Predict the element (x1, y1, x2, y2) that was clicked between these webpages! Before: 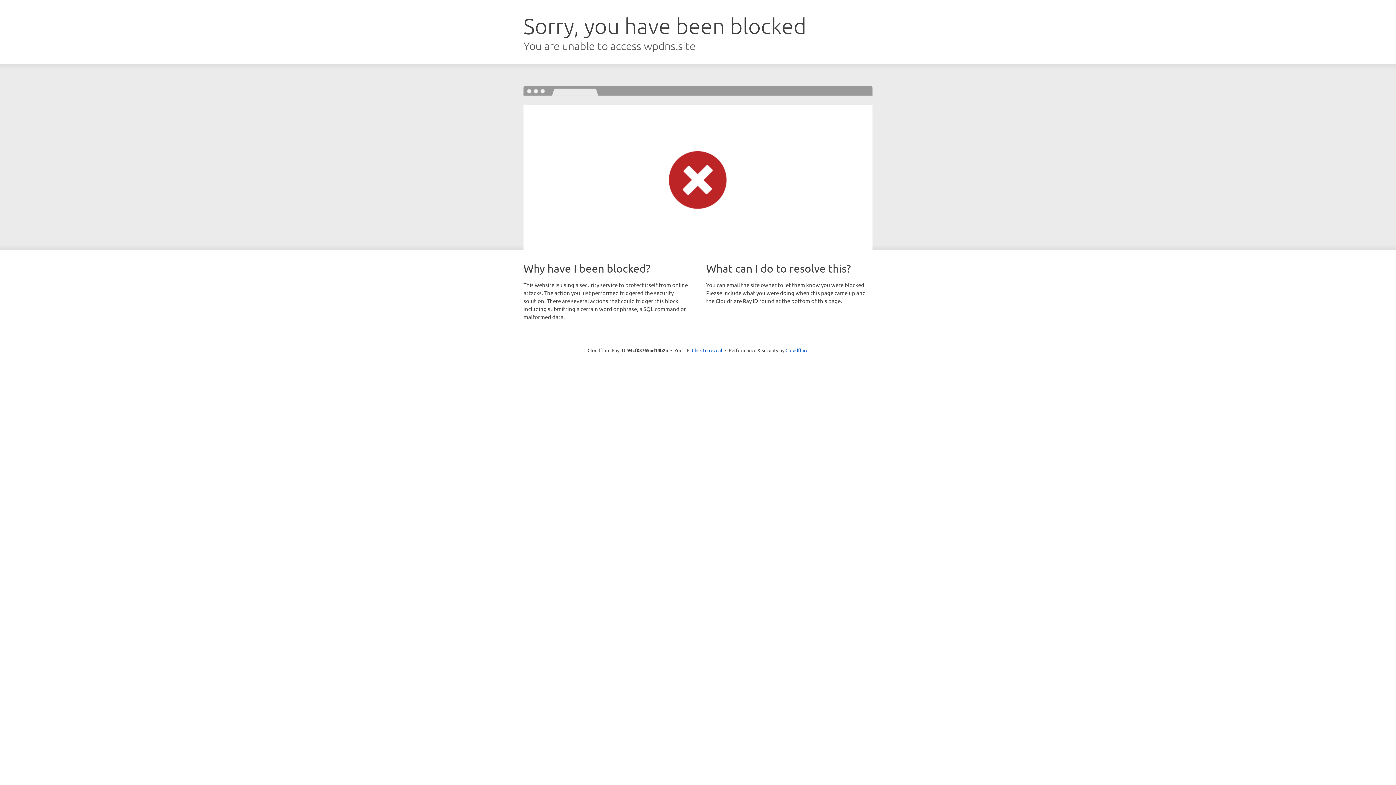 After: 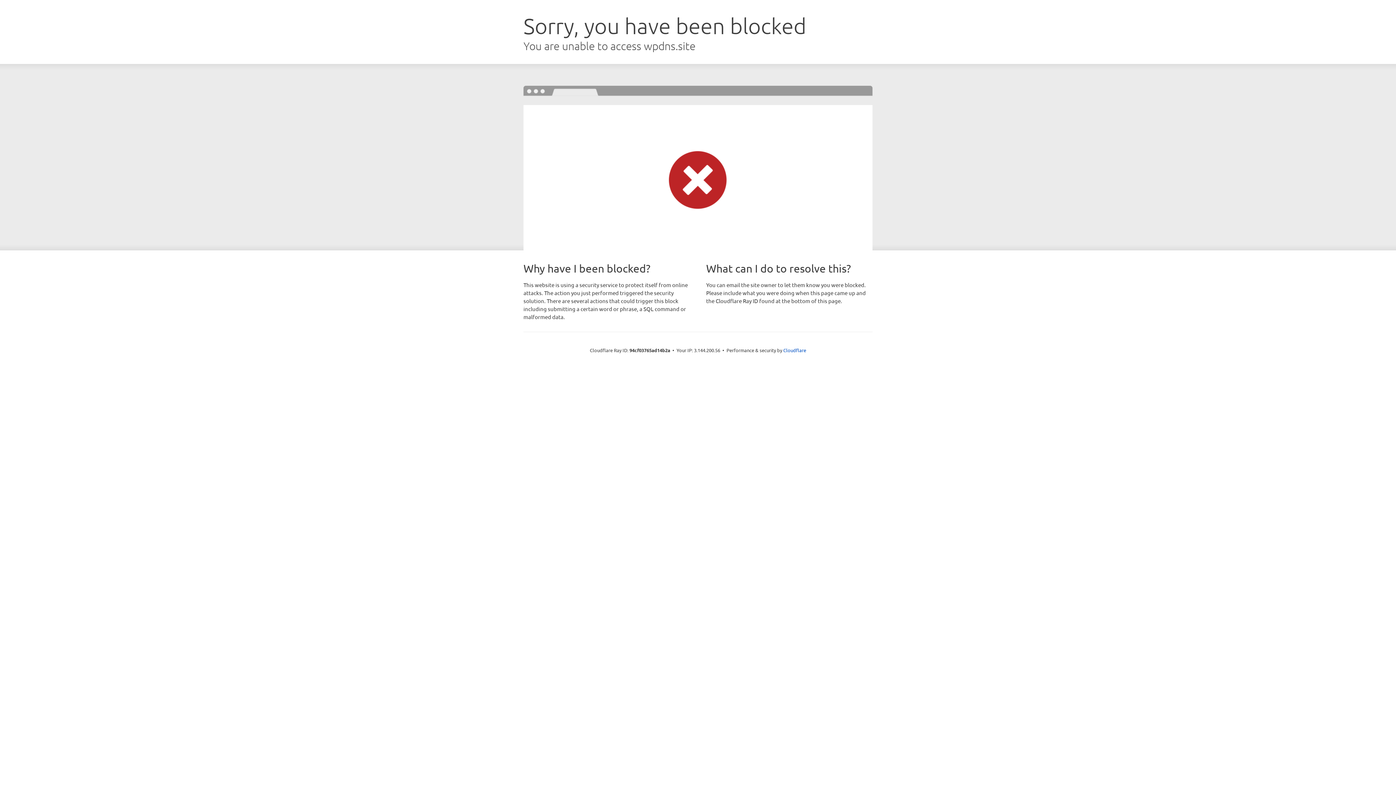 Action: label: Click to reveal bbox: (692, 346, 722, 353)